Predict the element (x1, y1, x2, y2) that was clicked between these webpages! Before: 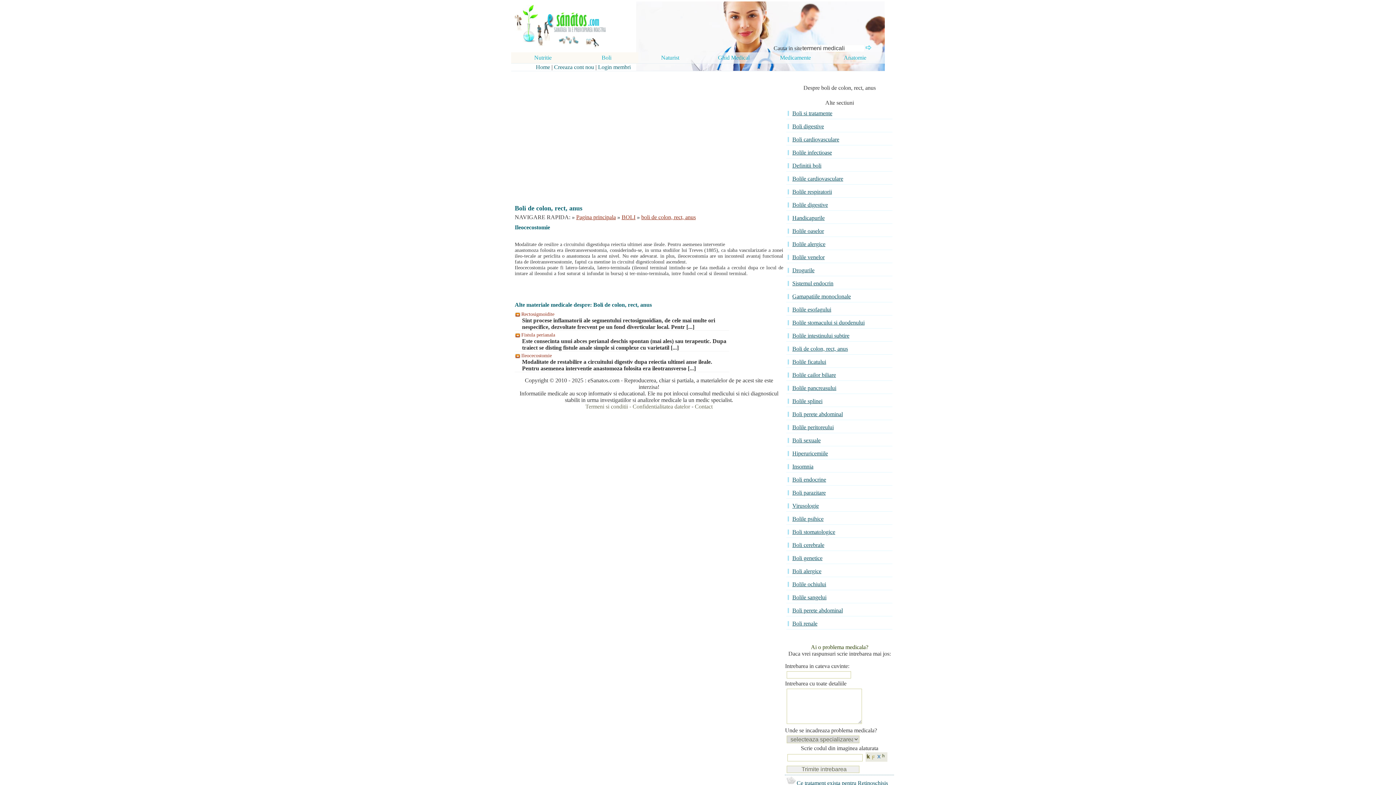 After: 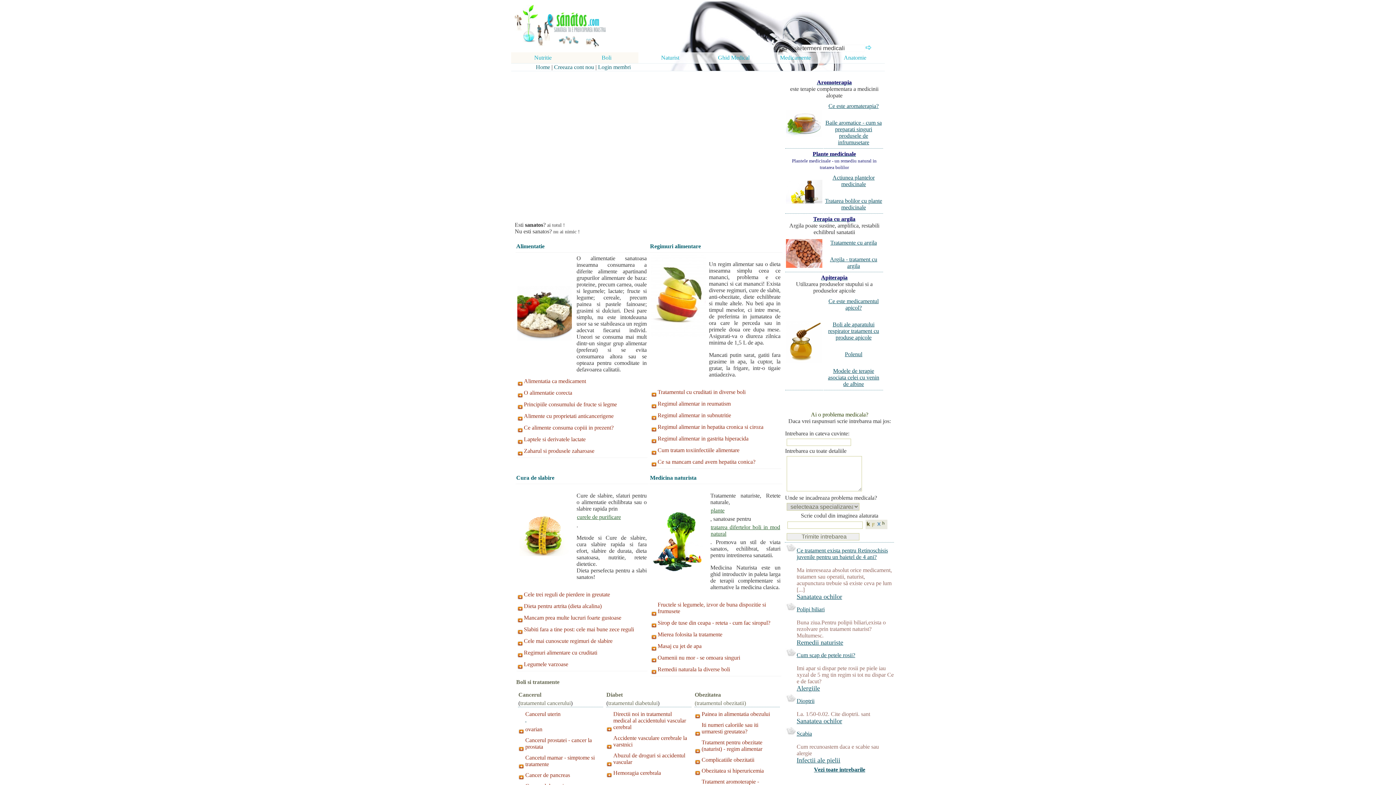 Action: bbox: (512, 45, 622, 52)